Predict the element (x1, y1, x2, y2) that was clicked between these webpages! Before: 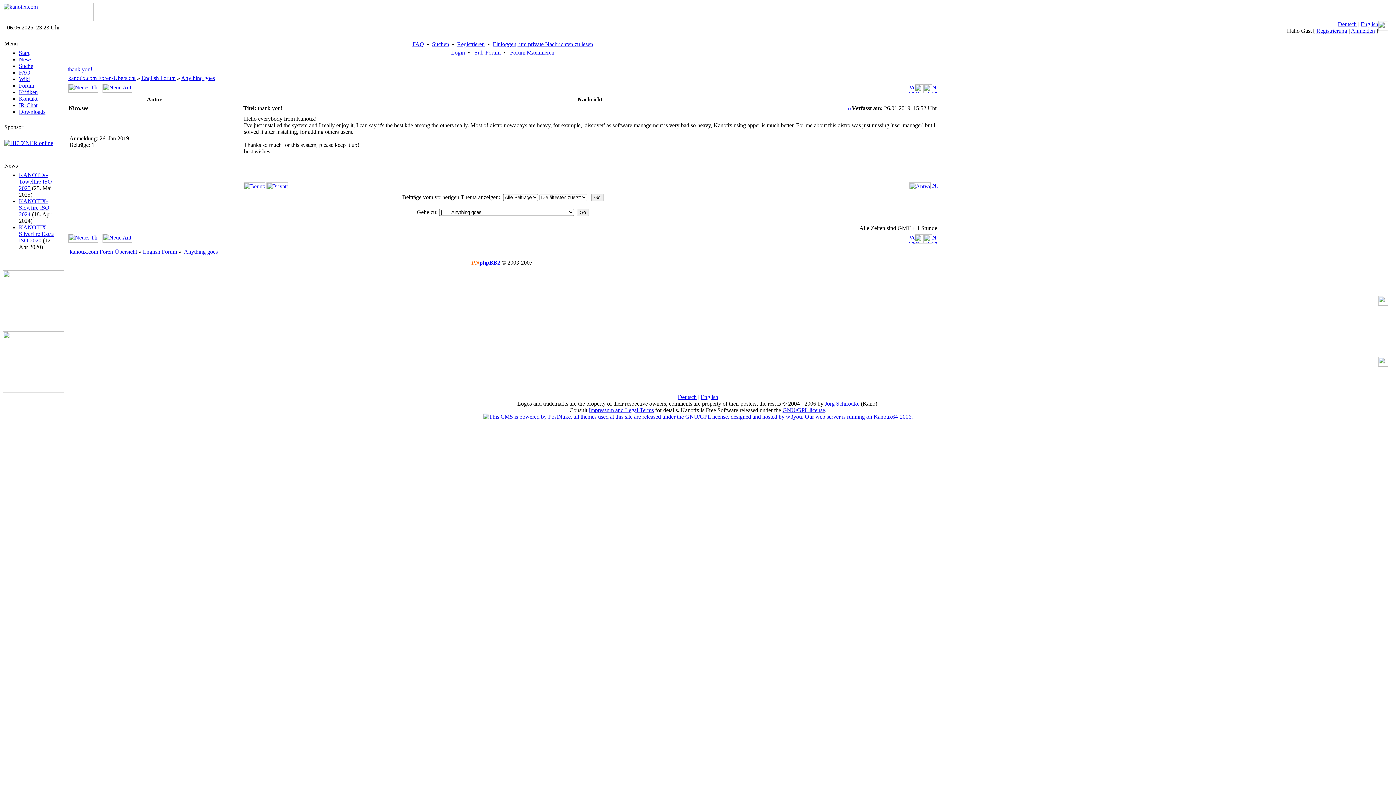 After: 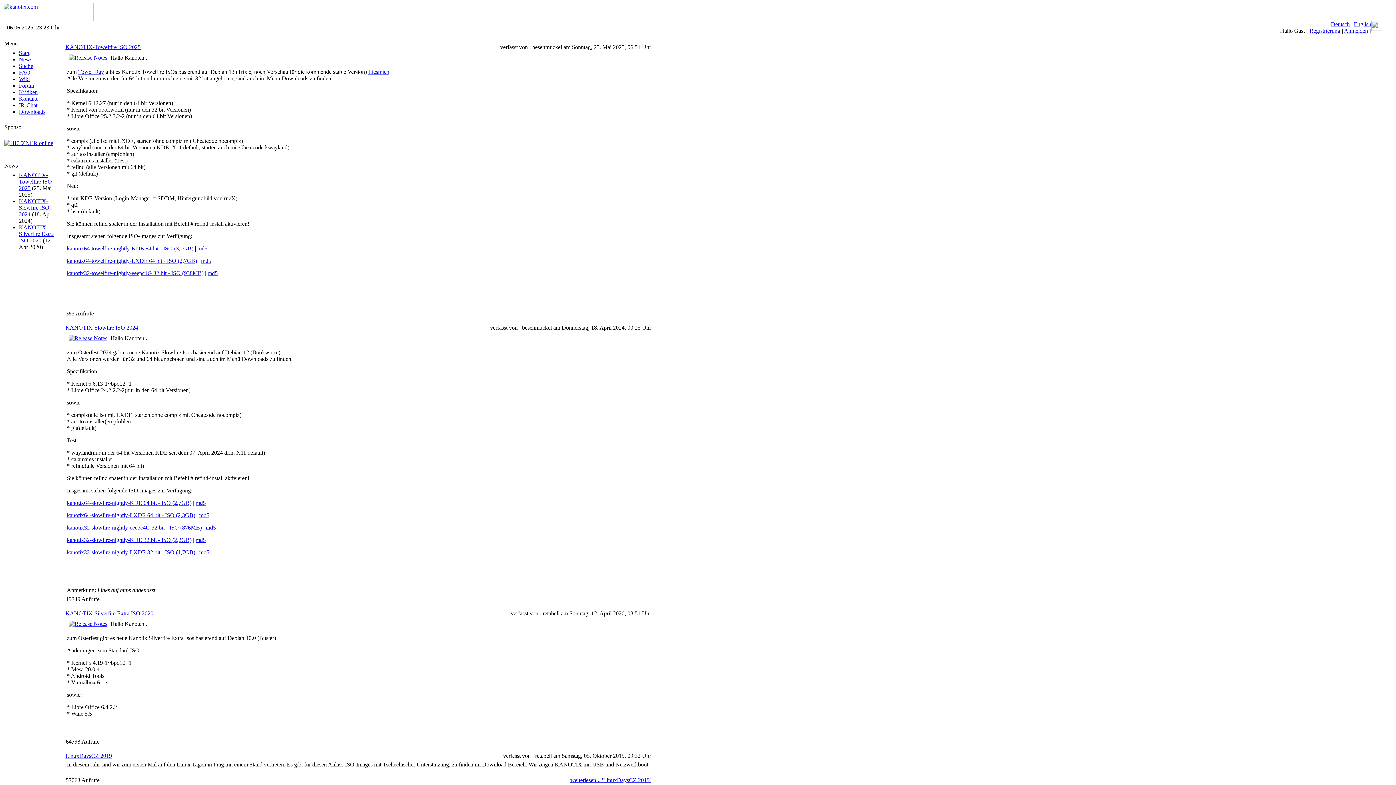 Action: label: News bbox: (18, 56, 32, 62)